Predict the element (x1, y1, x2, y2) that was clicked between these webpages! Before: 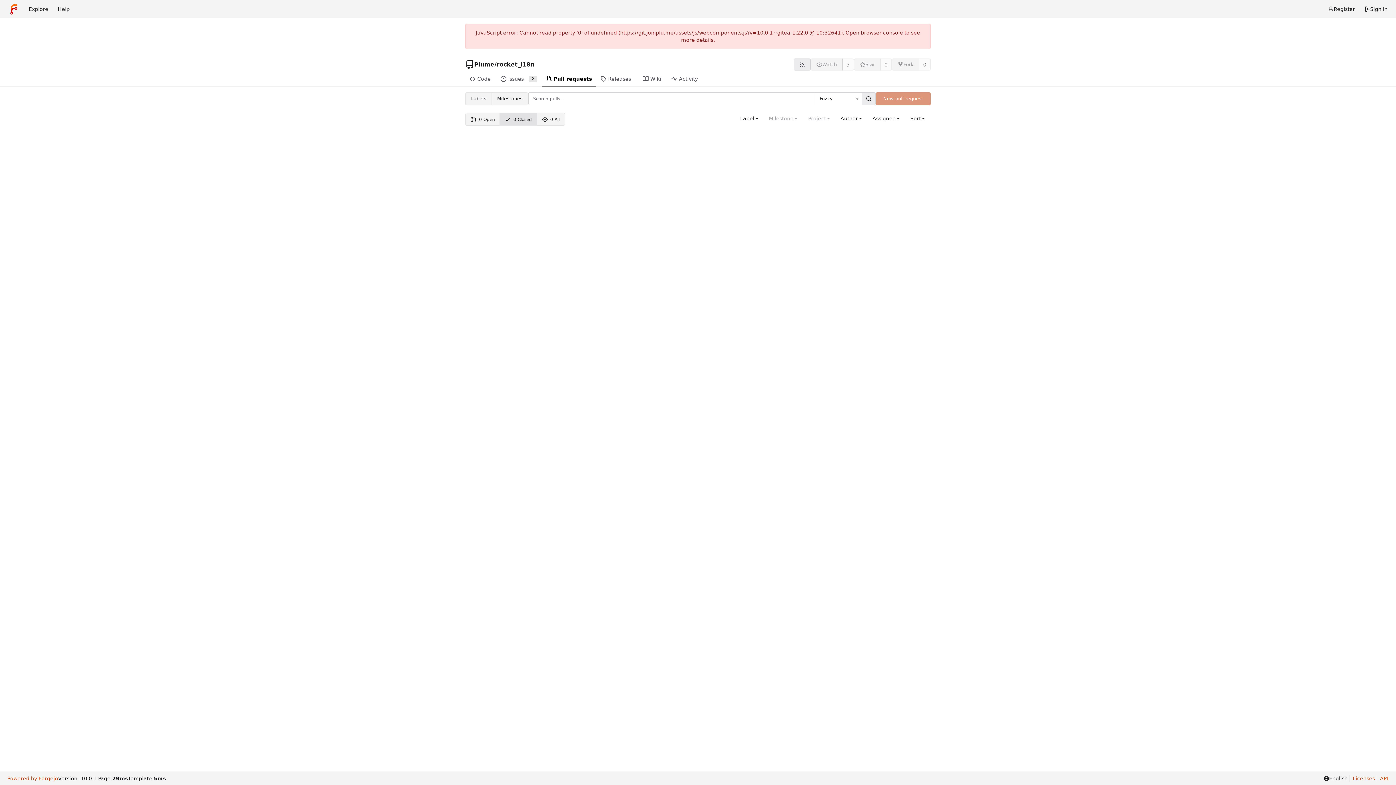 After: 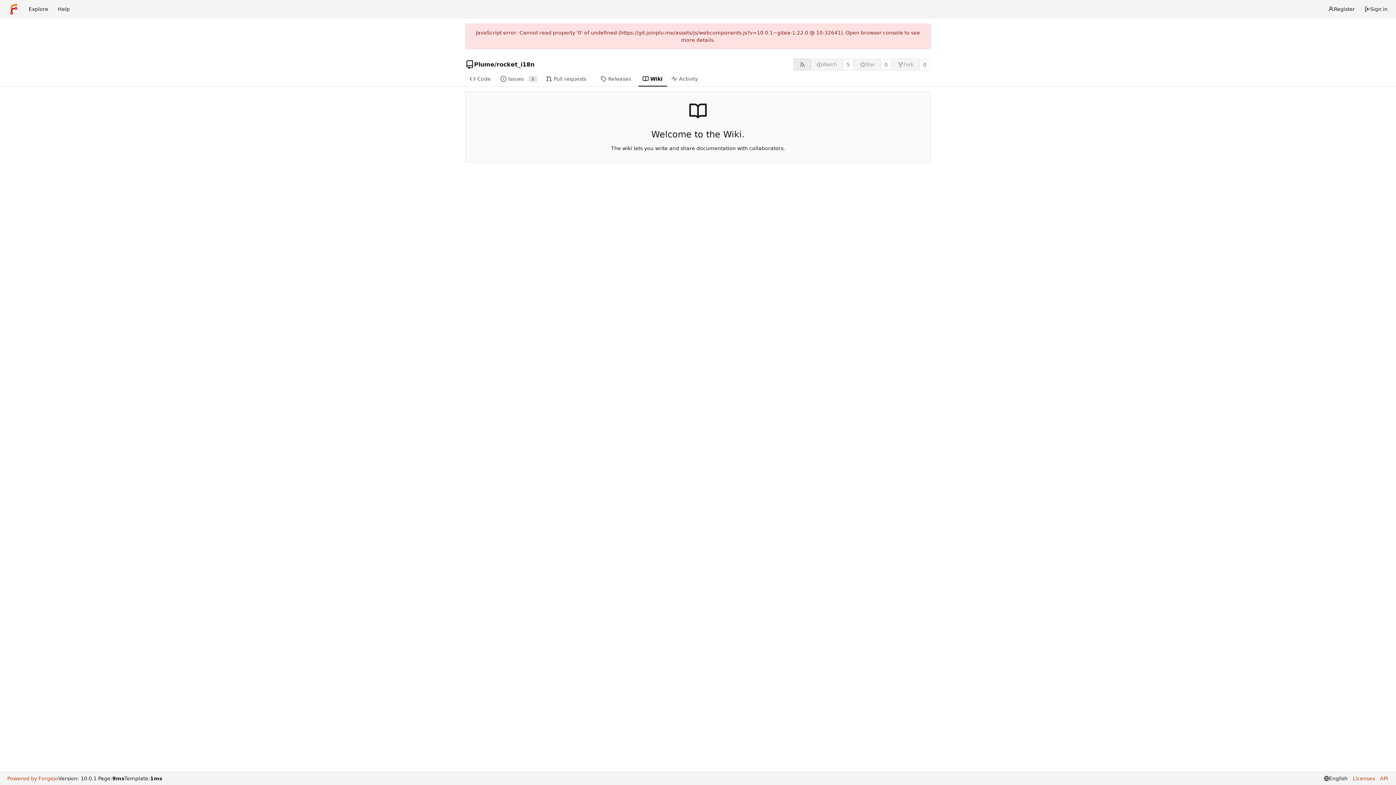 Action: bbox: (638, 72, 667, 86) label: Wiki